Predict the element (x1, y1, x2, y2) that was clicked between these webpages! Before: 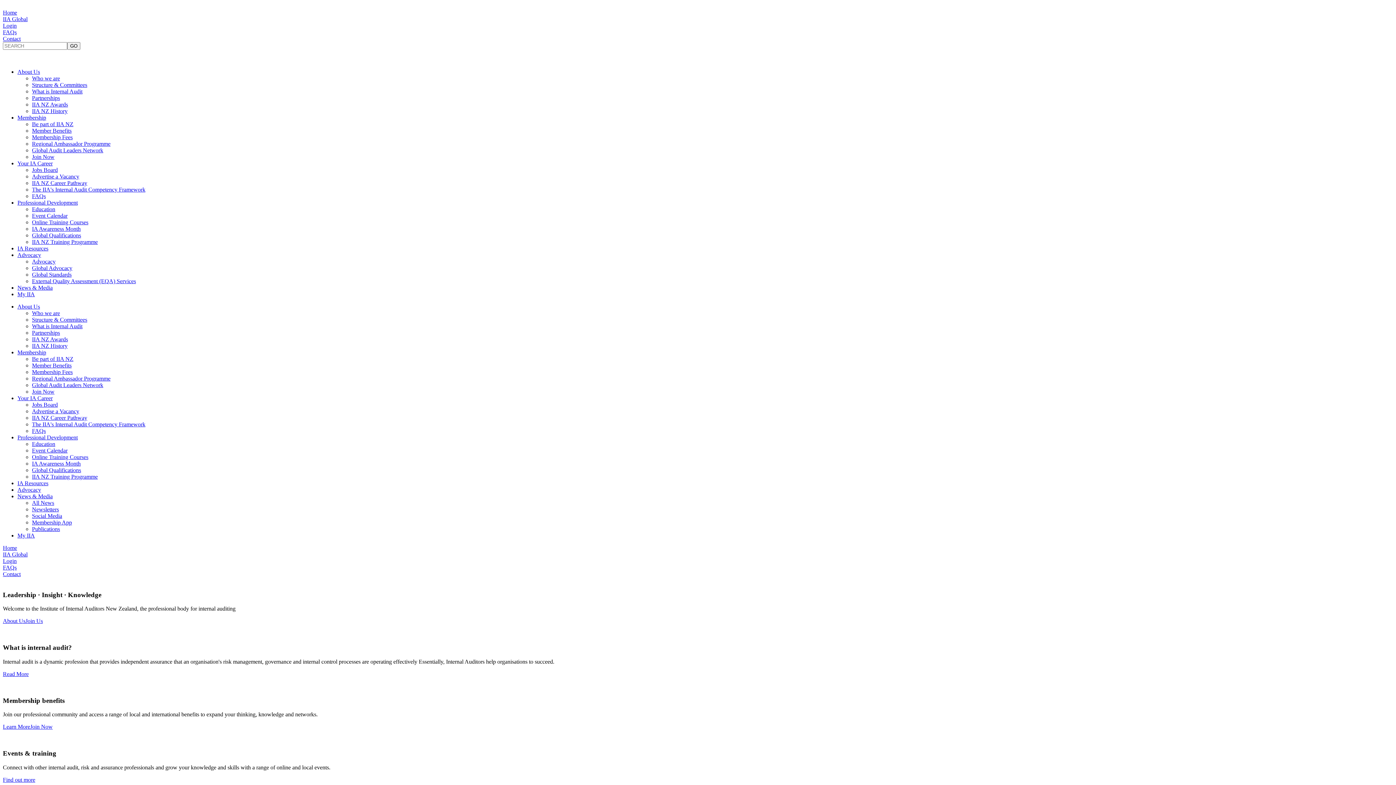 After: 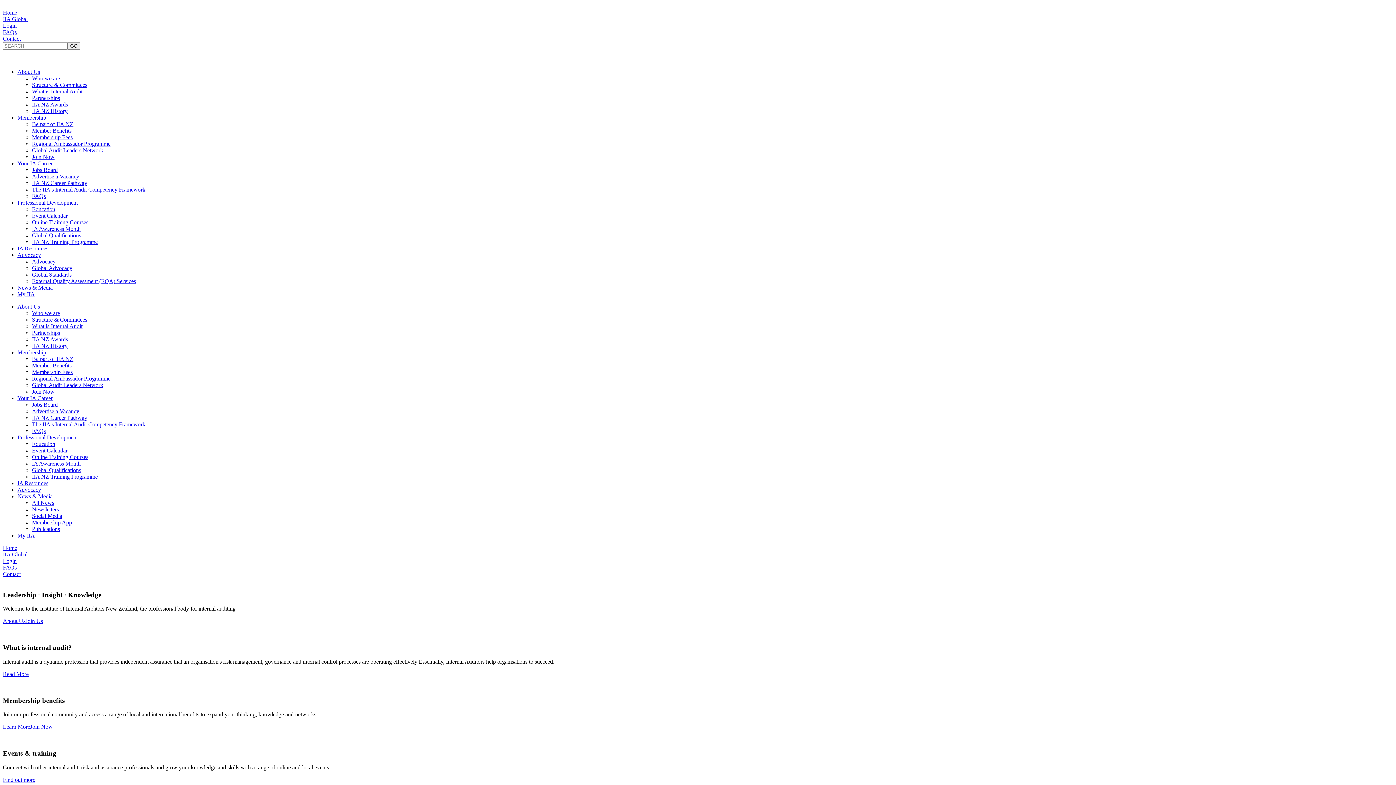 Action: label: IIA Global bbox: (2, 16, 27, 22)